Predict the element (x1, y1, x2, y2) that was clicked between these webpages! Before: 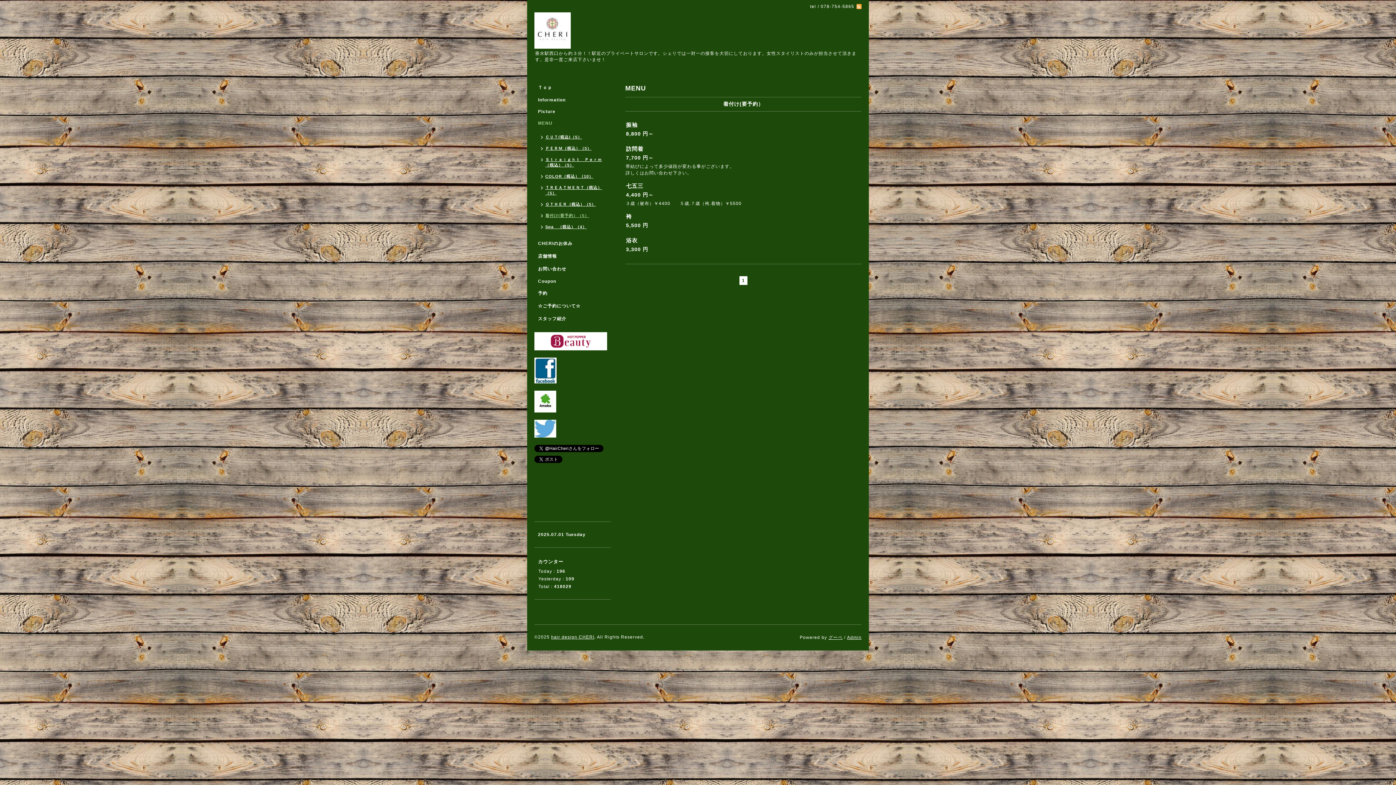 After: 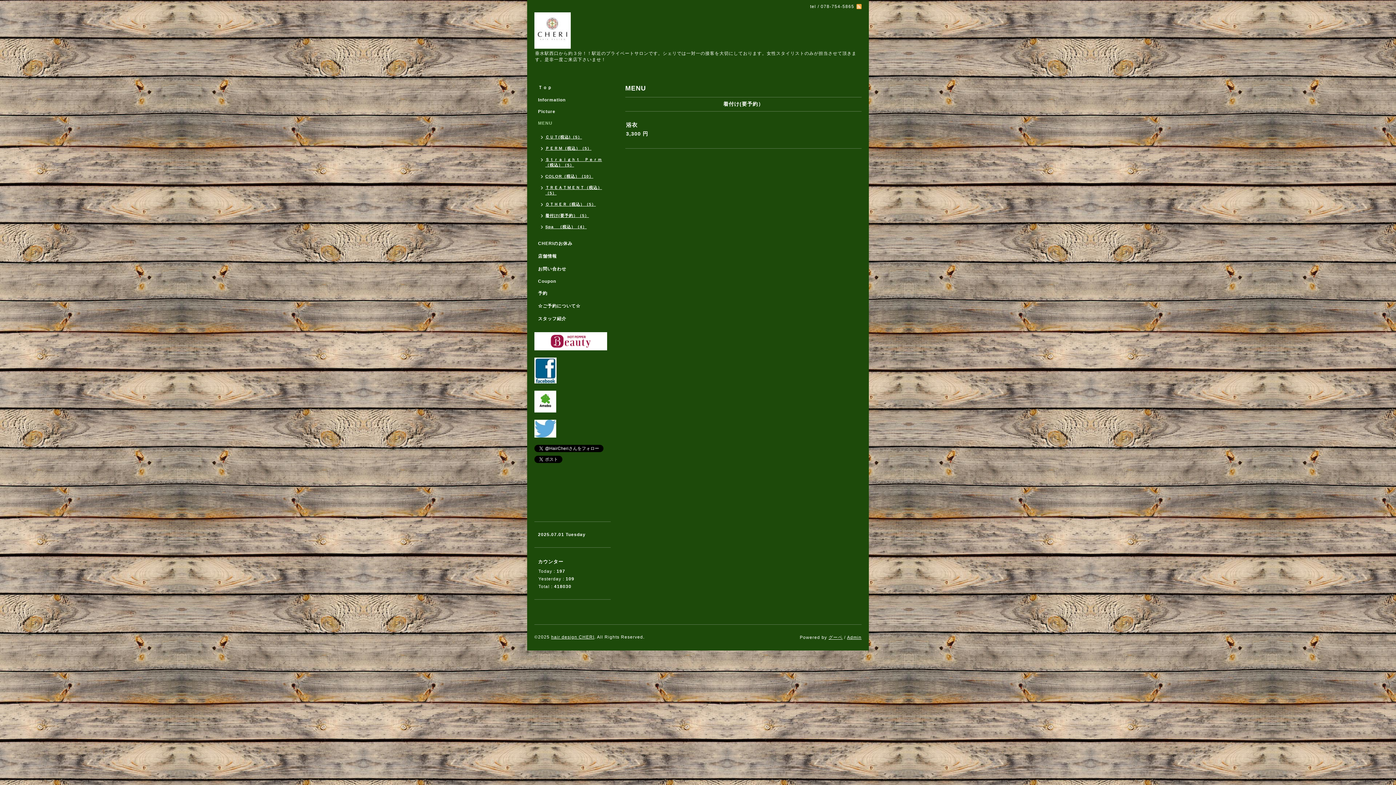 Action: label: 浴衣 bbox: (626, 237, 637, 243)